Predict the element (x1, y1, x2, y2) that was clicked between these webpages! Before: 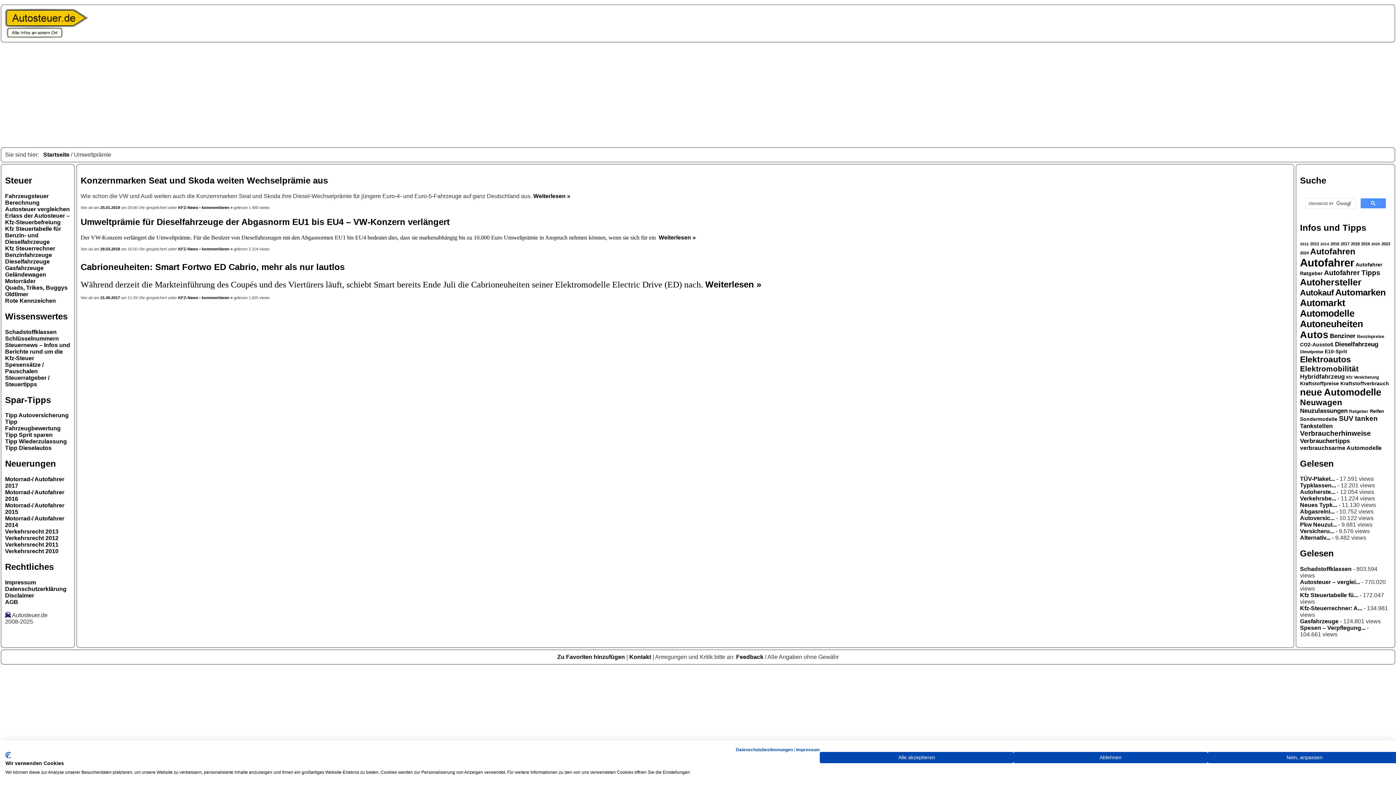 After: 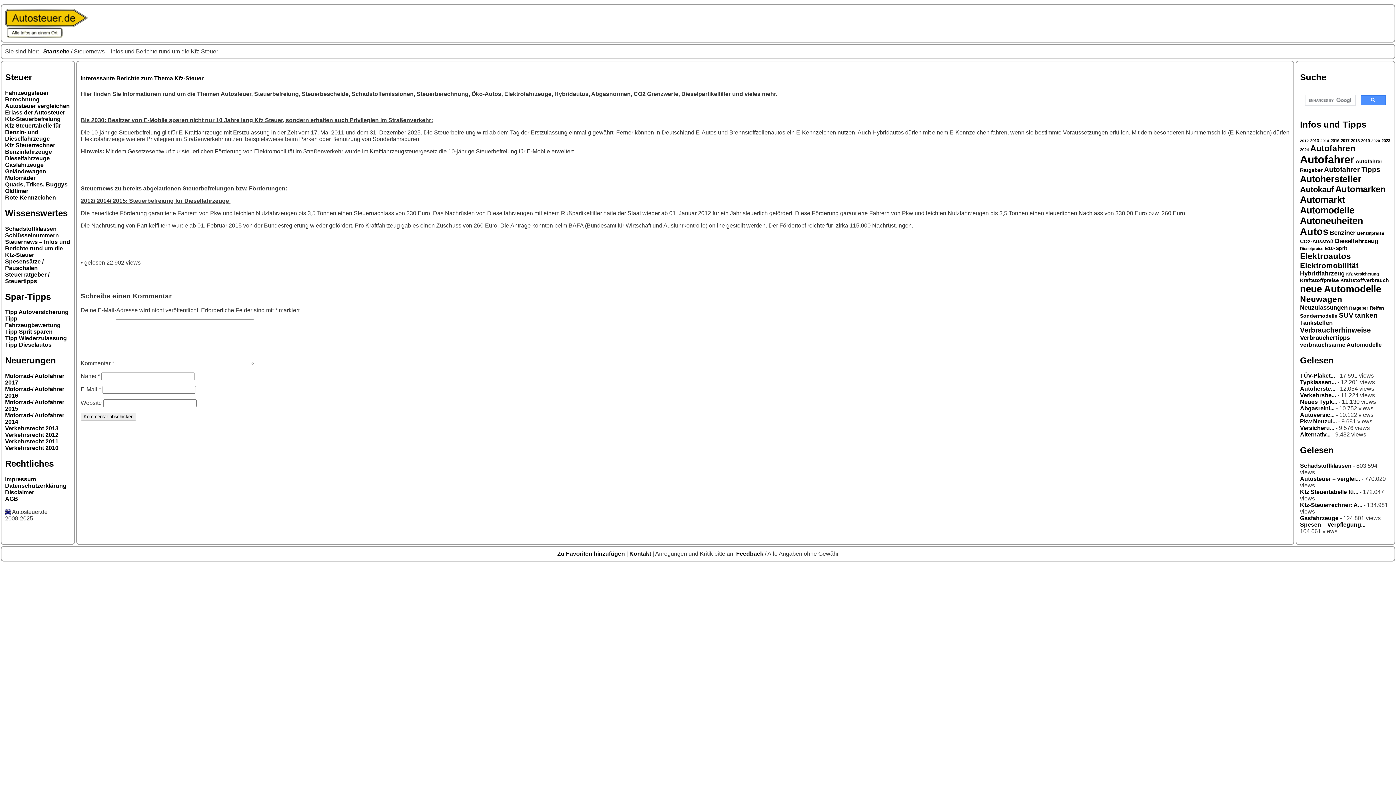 Action: bbox: (5, 342, 70, 361) label: Steuernews – Infos und Berichte rund um die Kfz-Steuer